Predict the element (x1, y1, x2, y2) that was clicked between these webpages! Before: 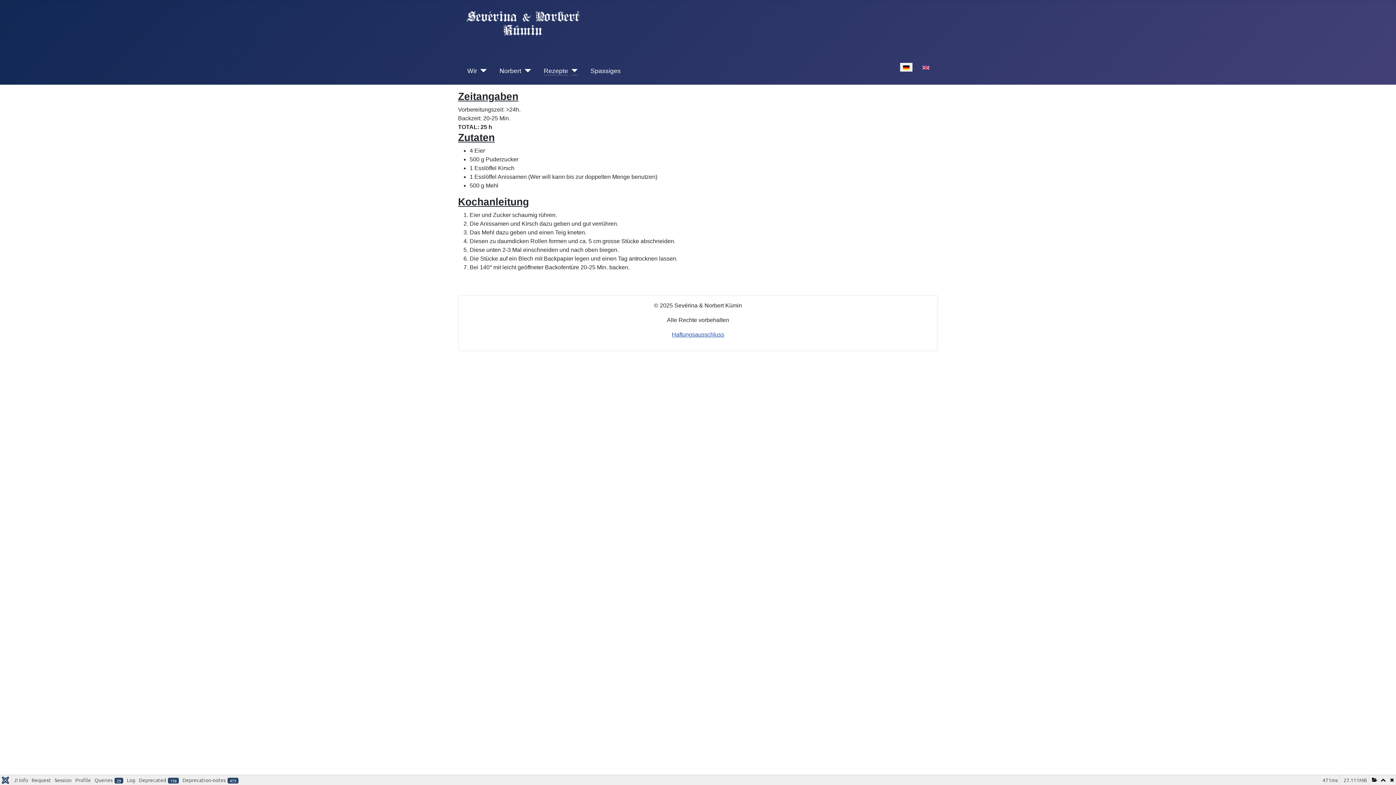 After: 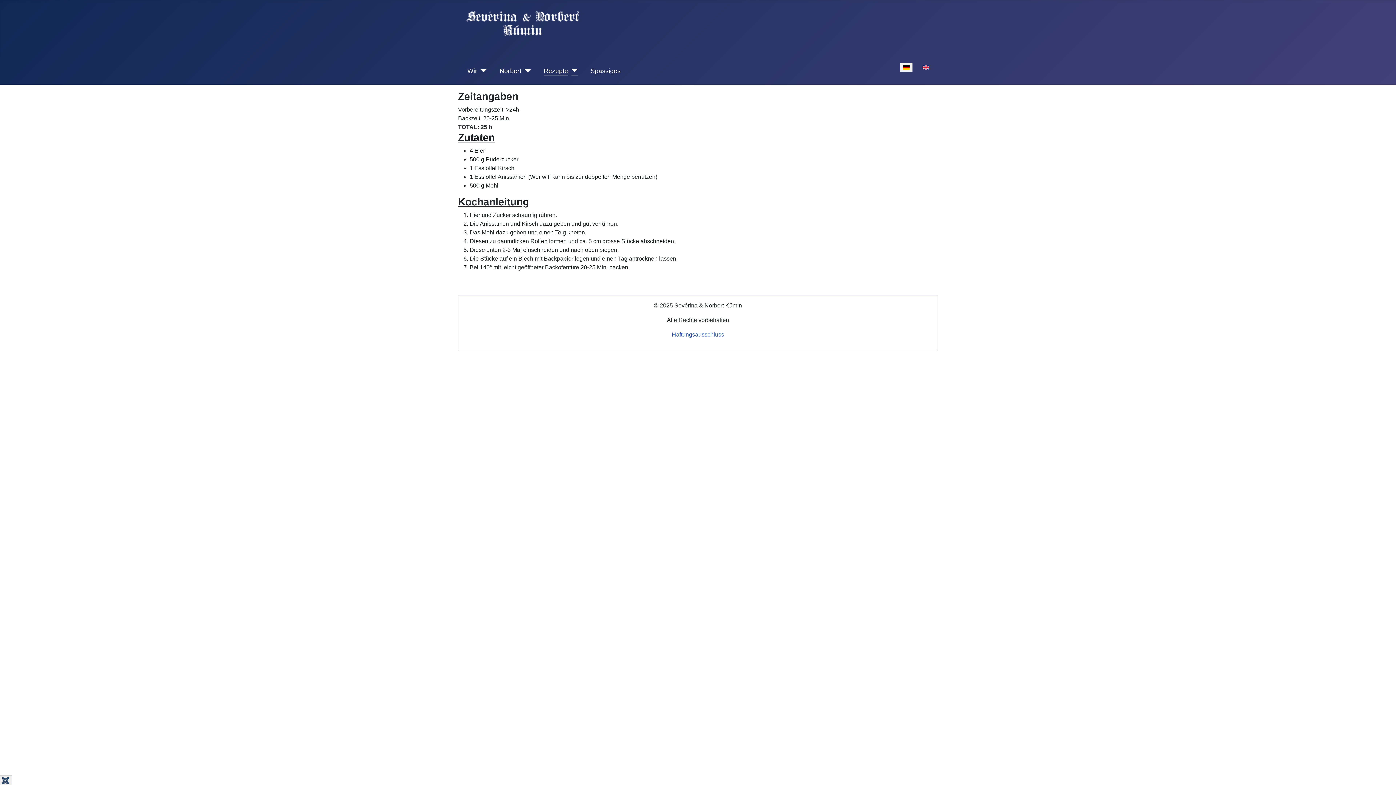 Action: bbox: (1386, 775, 1396, 784)